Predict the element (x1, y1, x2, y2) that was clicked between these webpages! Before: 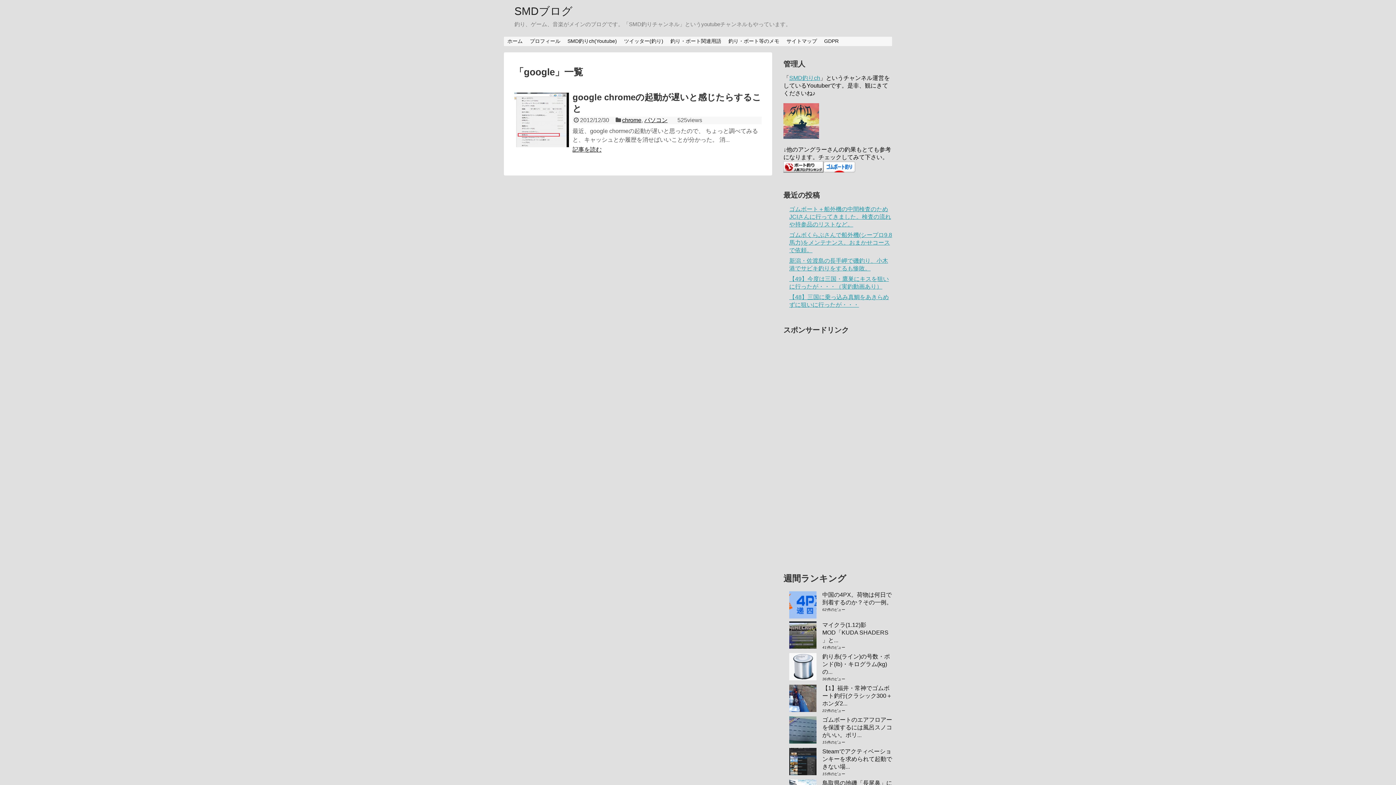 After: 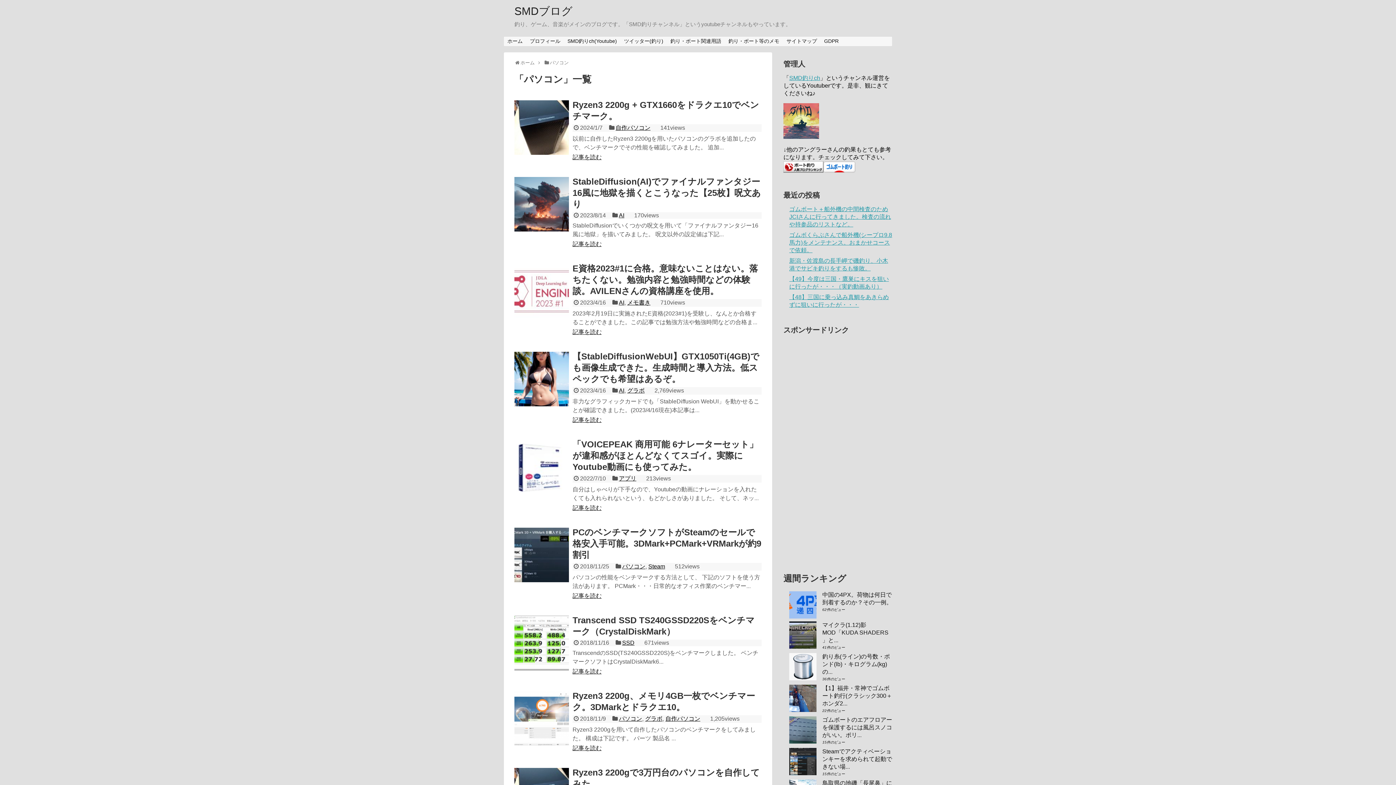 Action: bbox: (644, 117, 667, 123) label: パソコン